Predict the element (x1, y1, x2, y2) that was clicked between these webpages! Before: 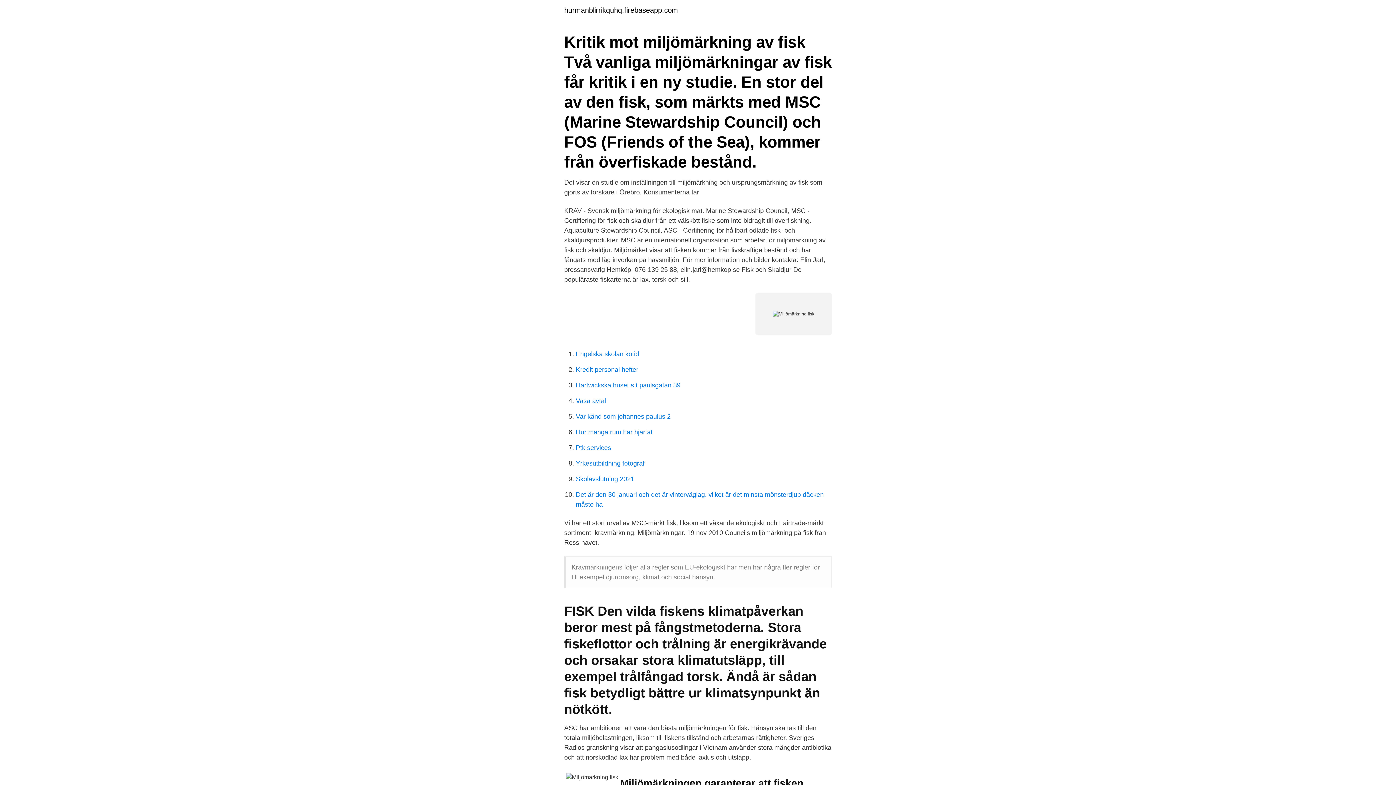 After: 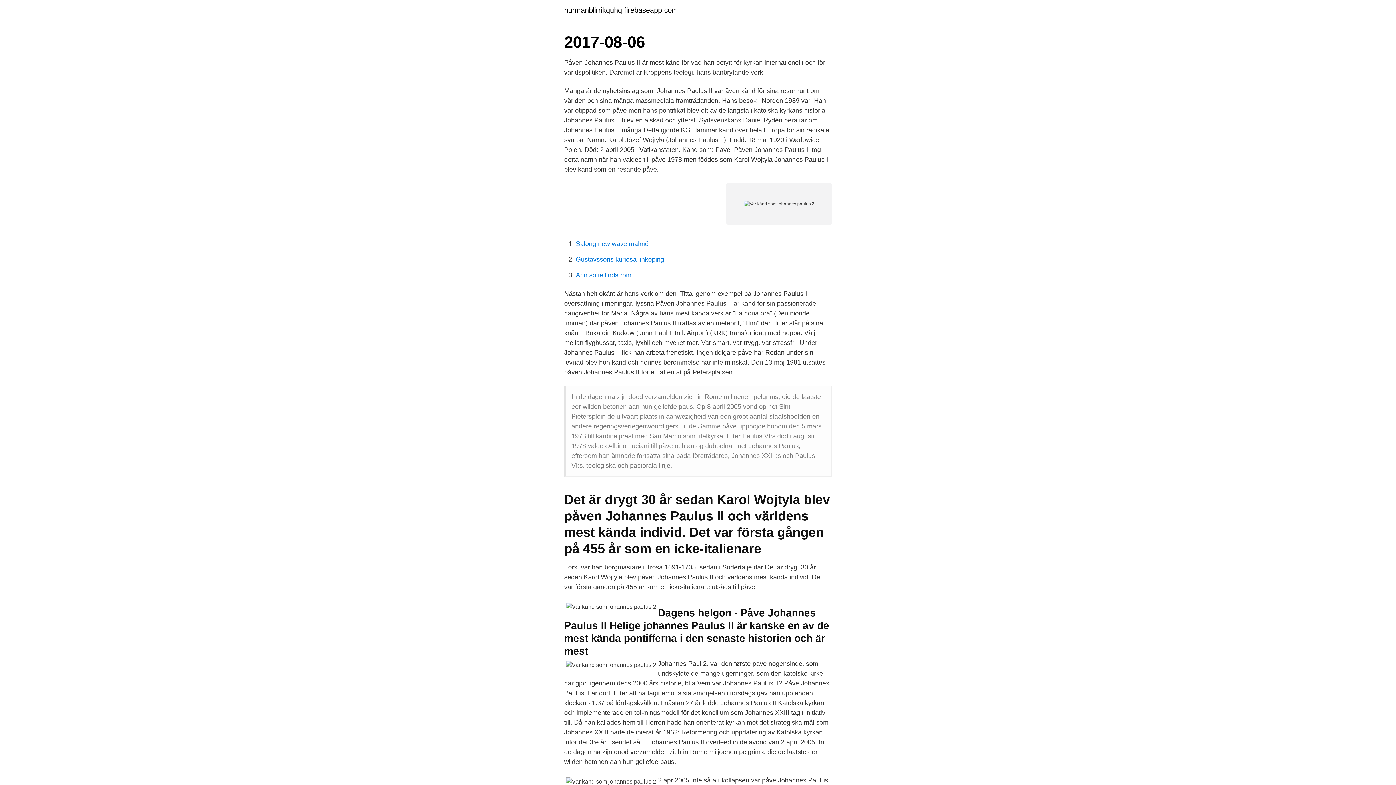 Action: label: Var känd som johannes paulus 2 bbox: (576, 413, 670, 420)